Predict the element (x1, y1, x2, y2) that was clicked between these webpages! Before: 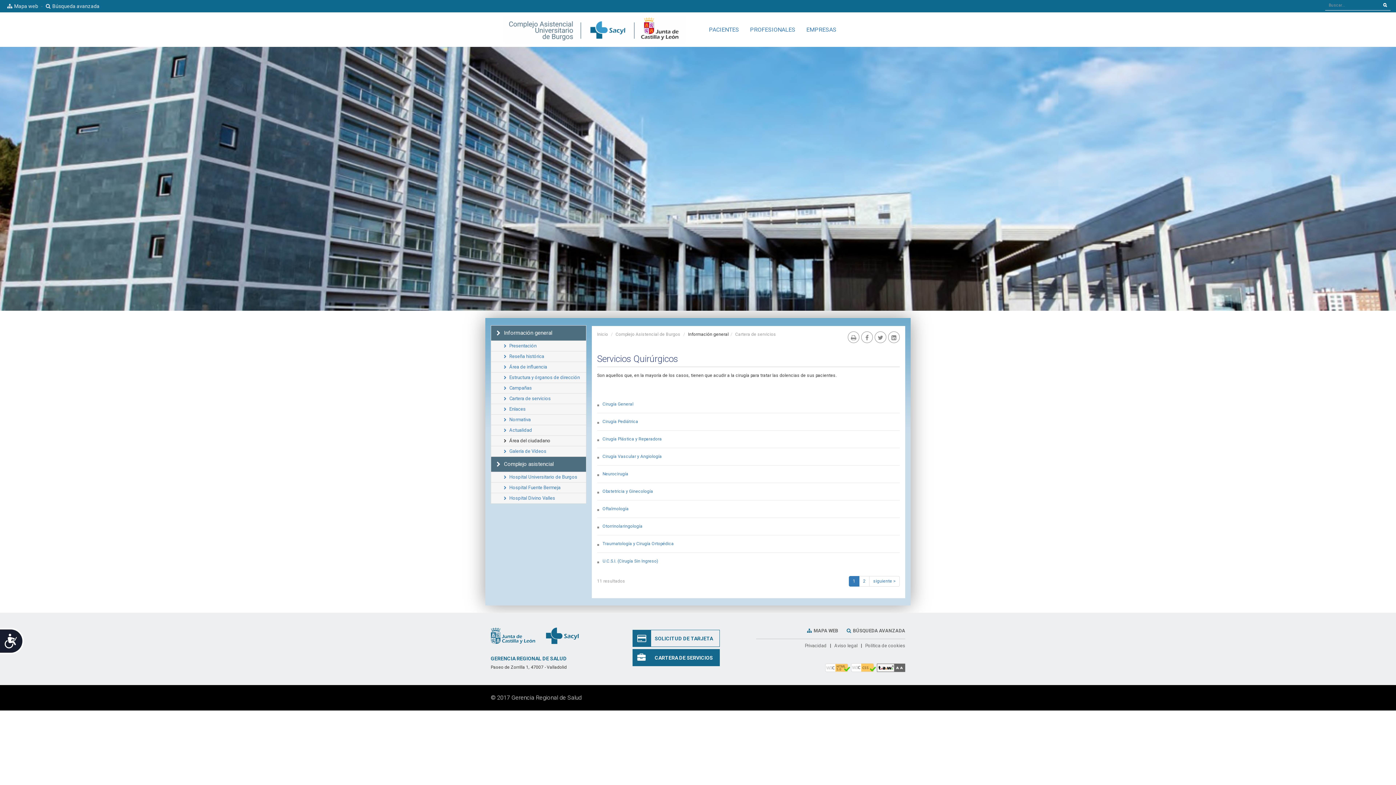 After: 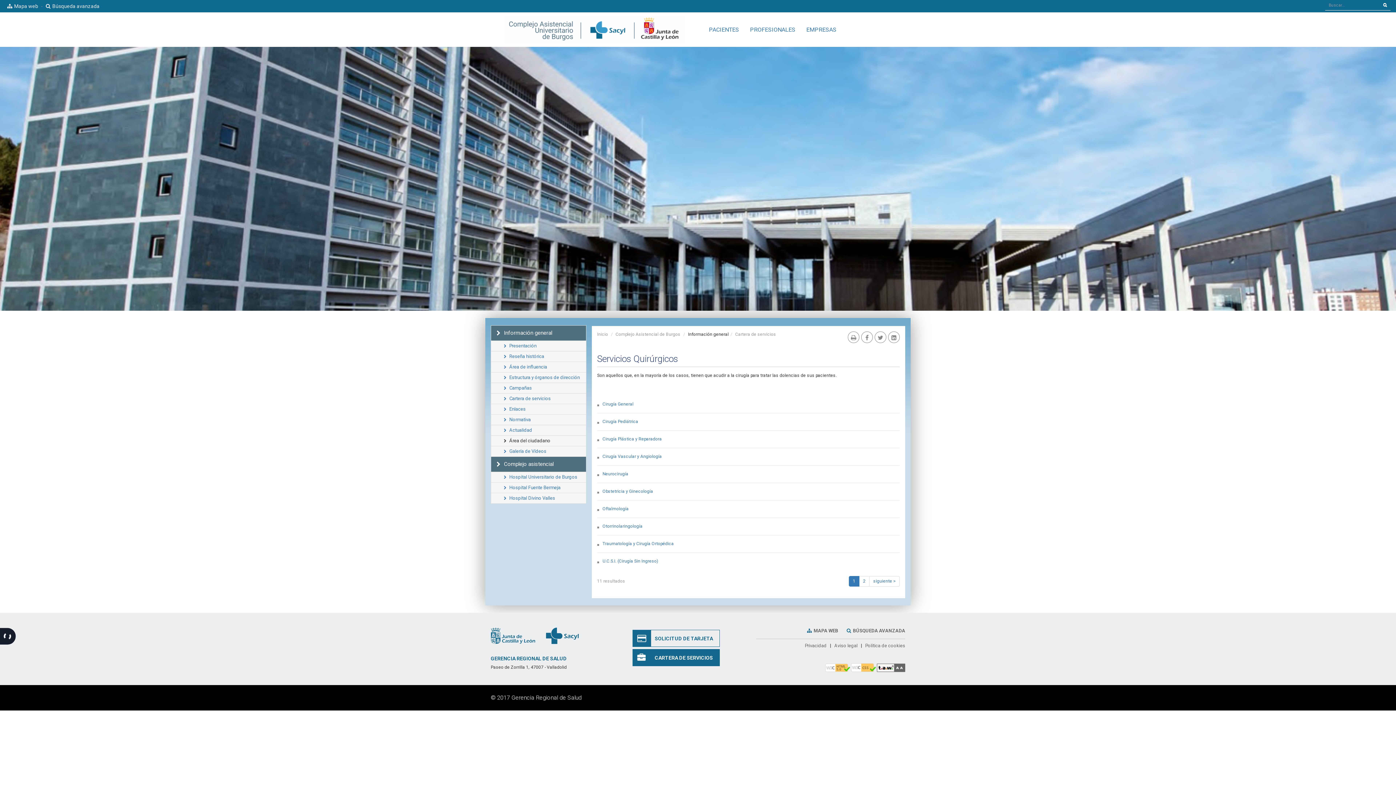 Action: bbox: (0, 628, 23, 654) label: Accesibilidad